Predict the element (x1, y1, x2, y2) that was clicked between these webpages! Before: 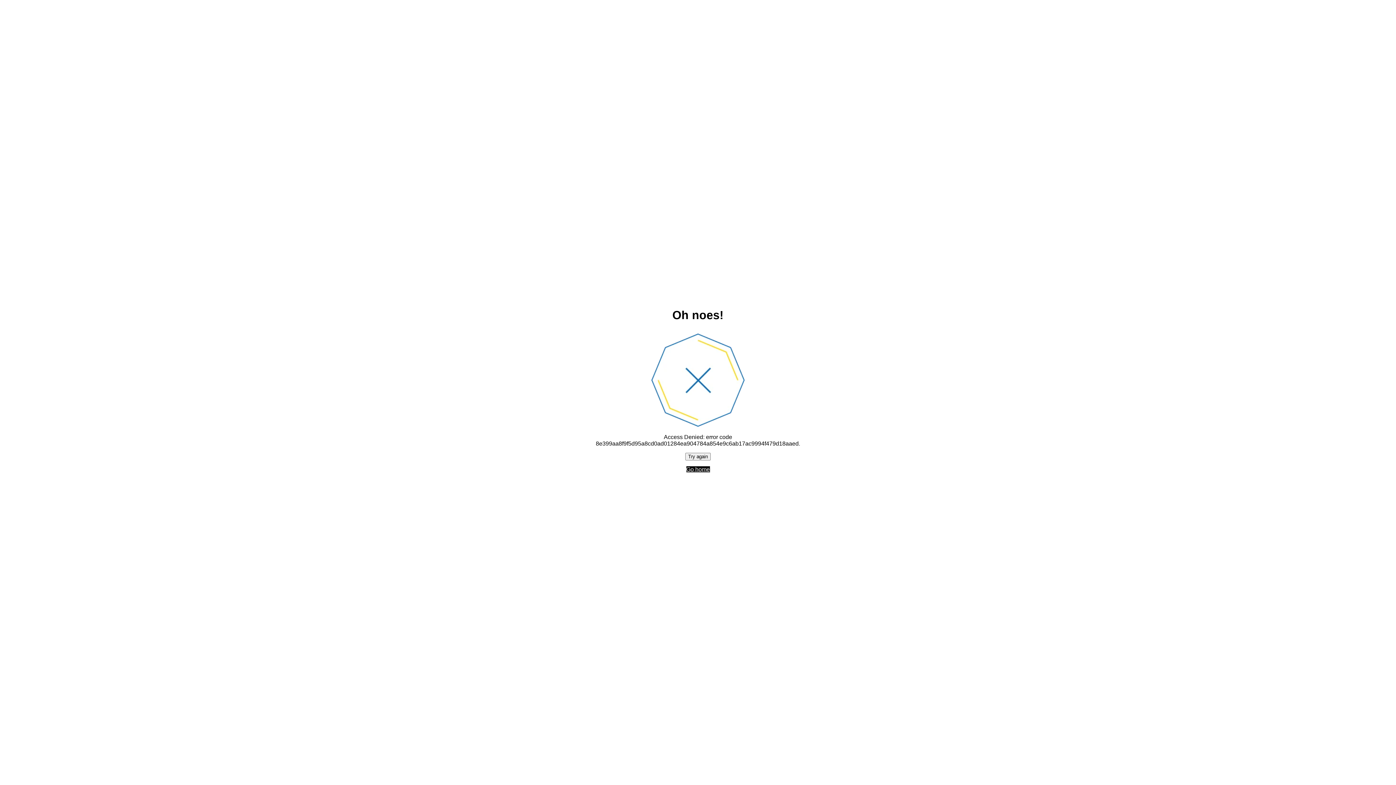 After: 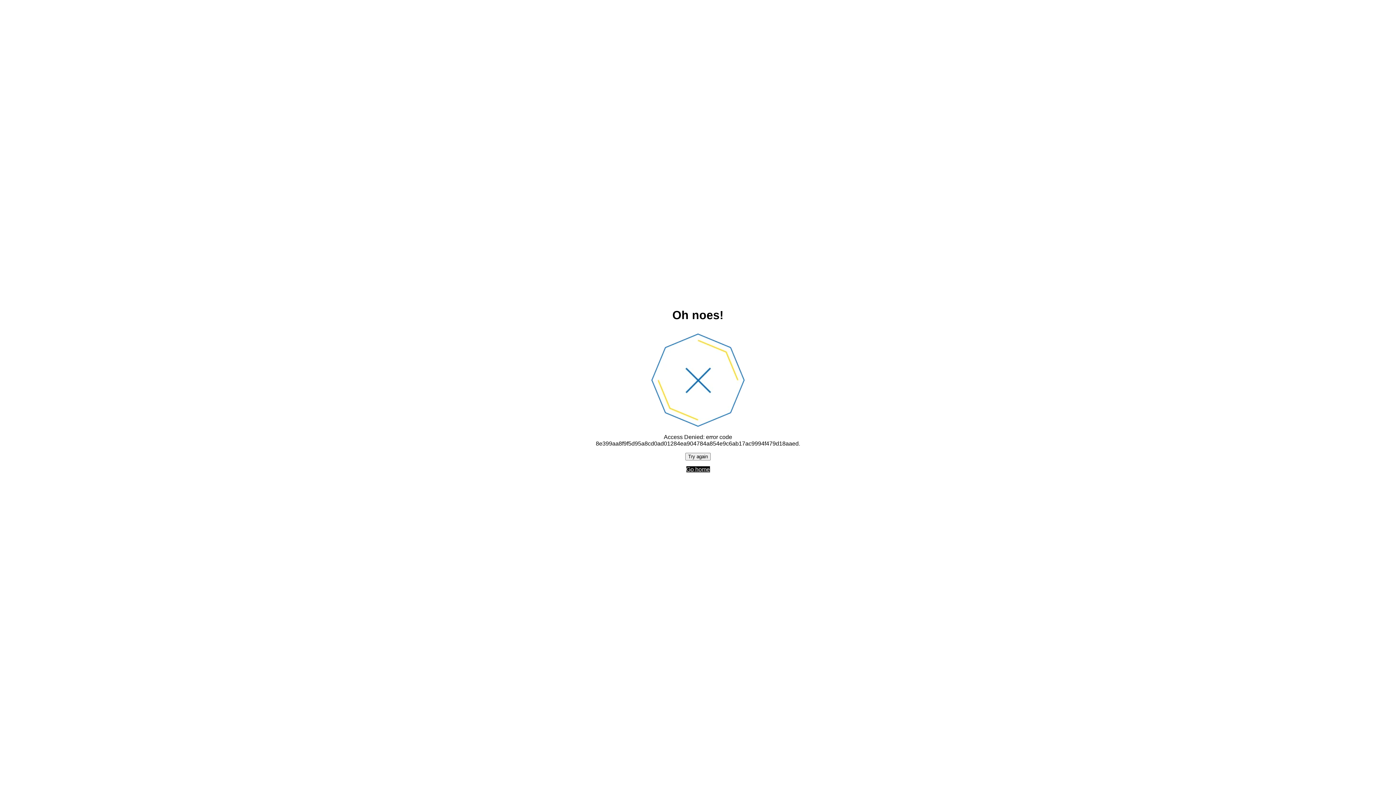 Action: label: Go home bbox: (686, 466, 710, 472)